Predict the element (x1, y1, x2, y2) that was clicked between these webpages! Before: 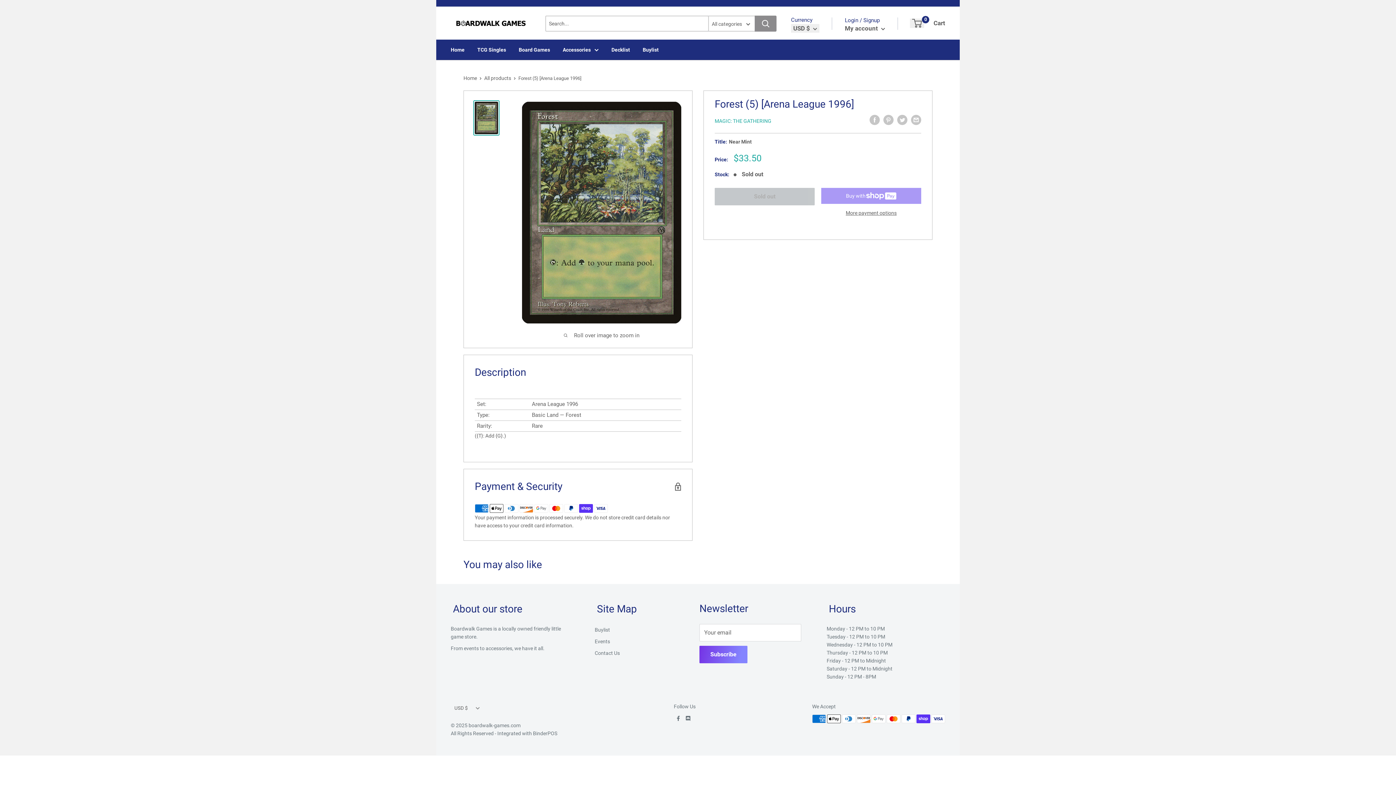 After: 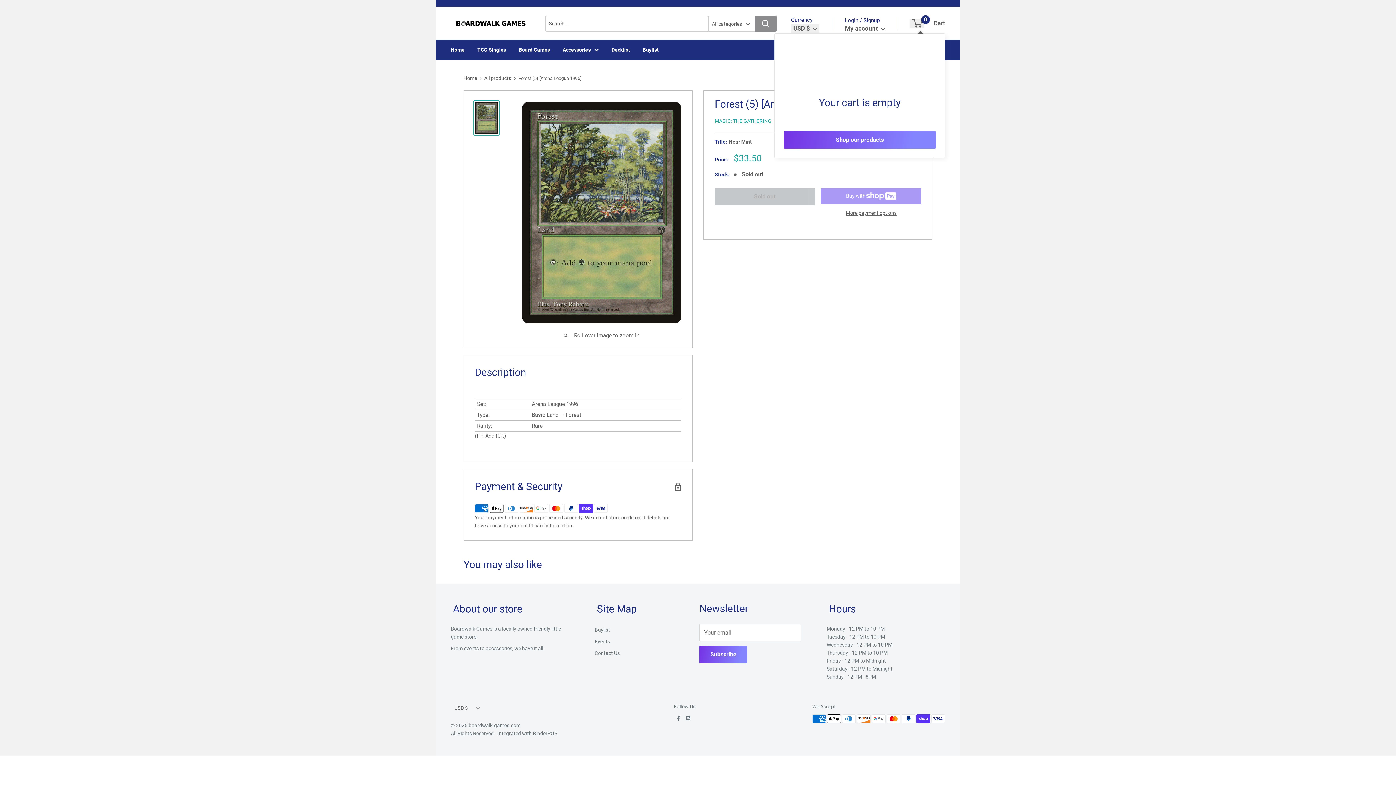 Action: label: 0 bbox: (910, 18, 924, 27)